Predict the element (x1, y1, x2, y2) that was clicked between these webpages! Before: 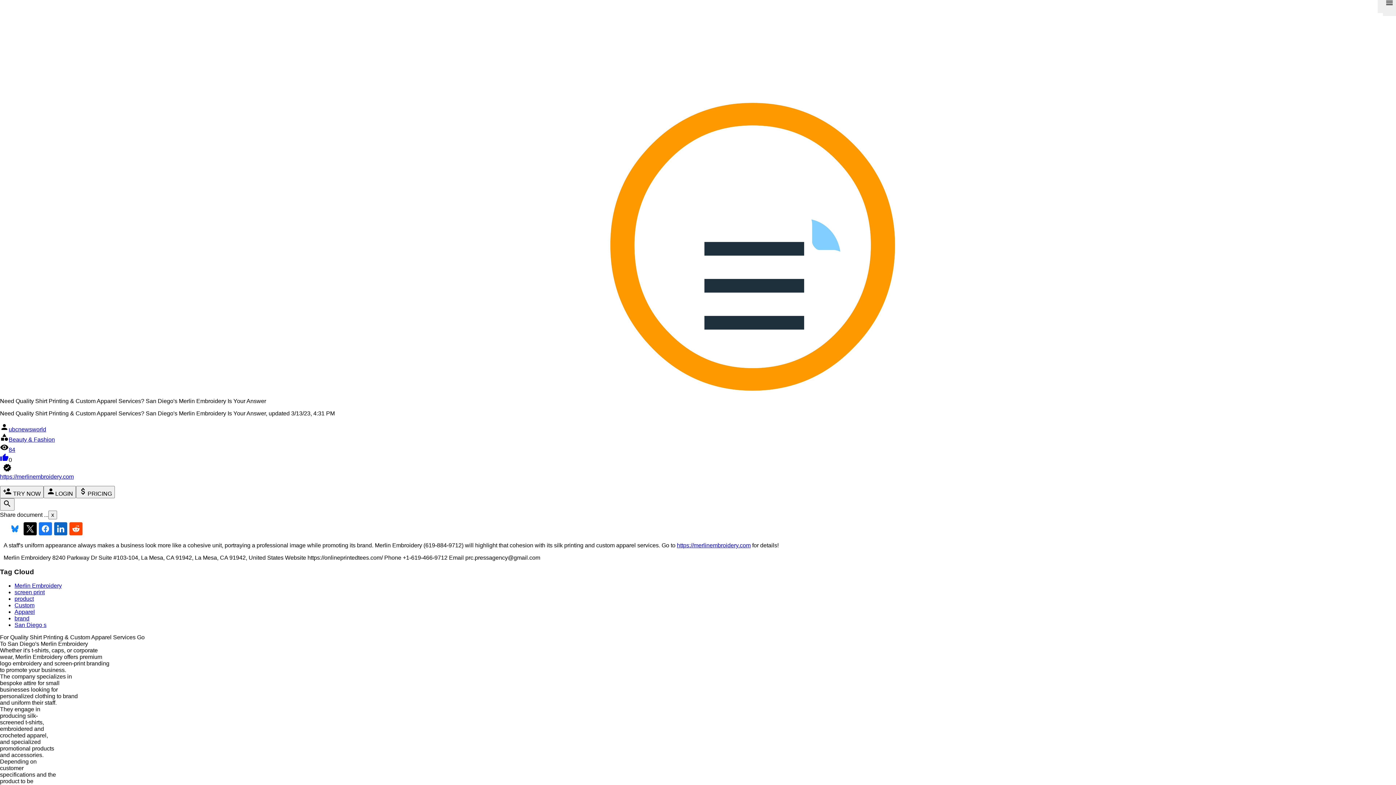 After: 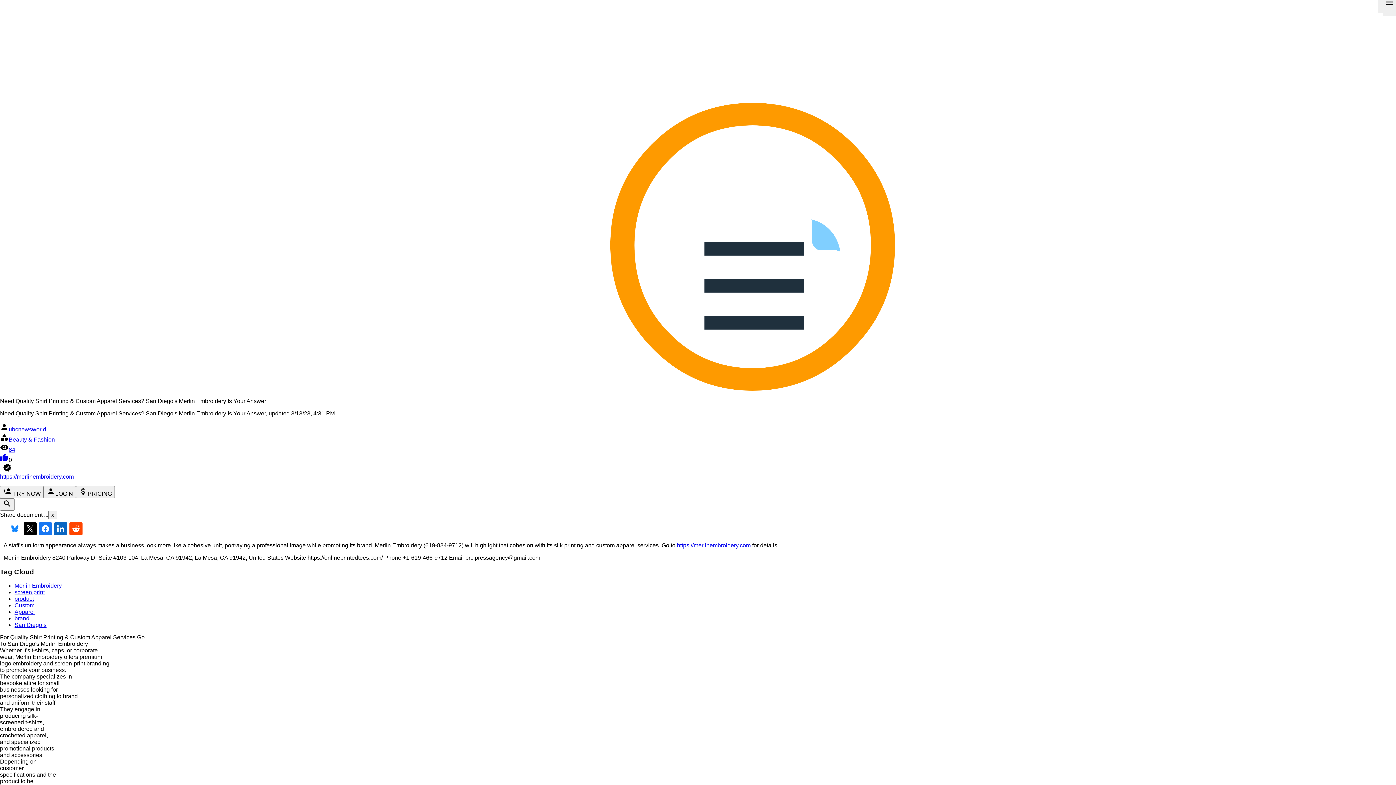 Action: bbox: (14, 583, 61, 589) label: Merlin Embroidery